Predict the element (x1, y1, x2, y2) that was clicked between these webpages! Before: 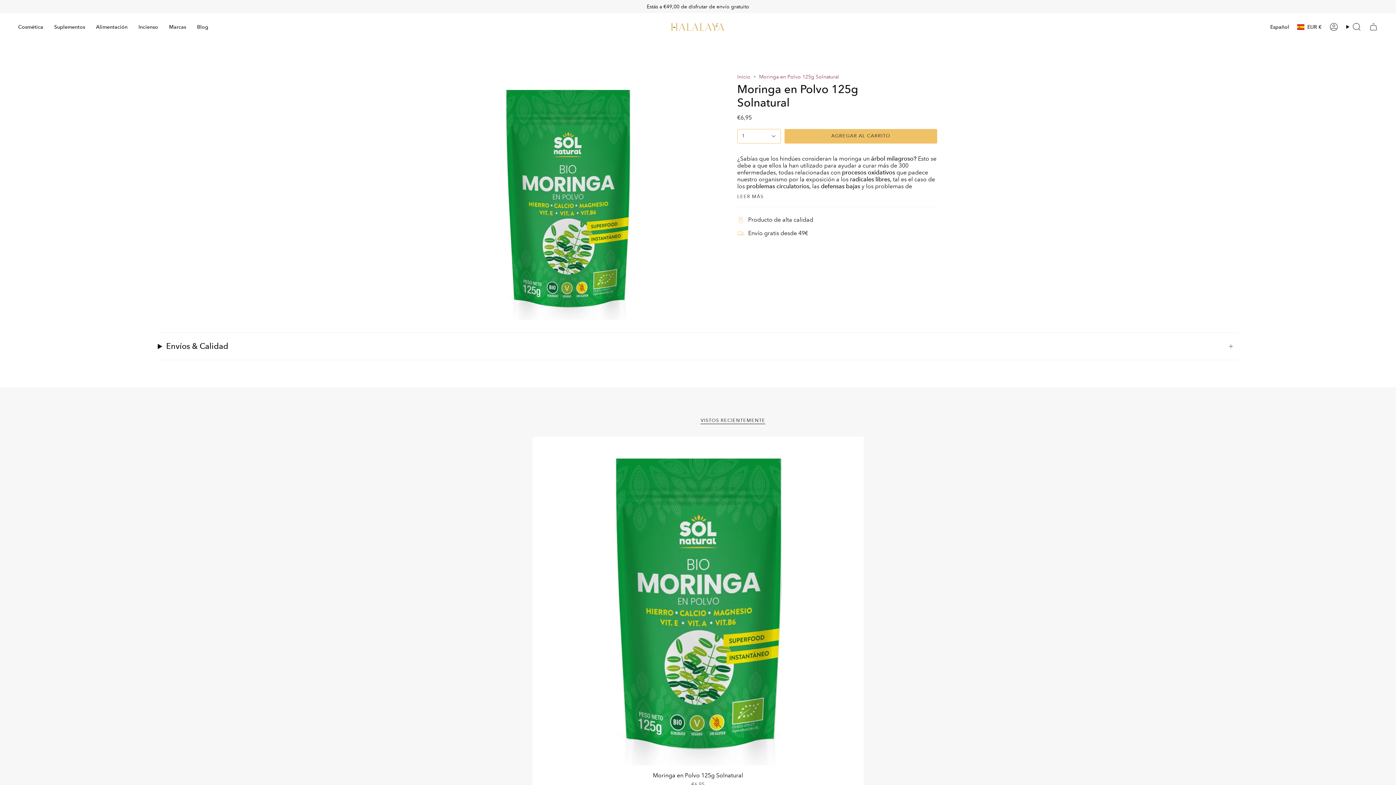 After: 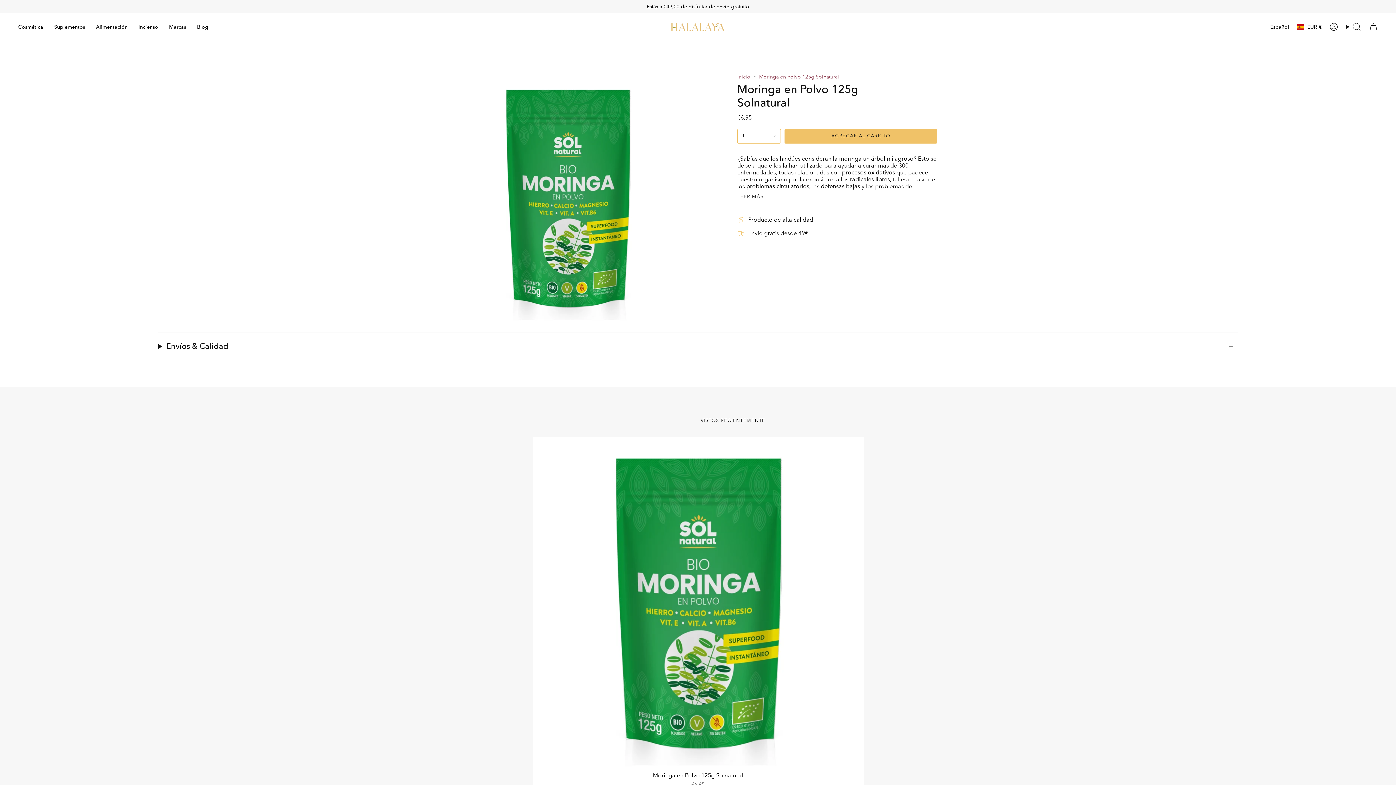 Action: label: Moringa en Polvo 125g Solnatural bbox: (539, 772, 856, 788)